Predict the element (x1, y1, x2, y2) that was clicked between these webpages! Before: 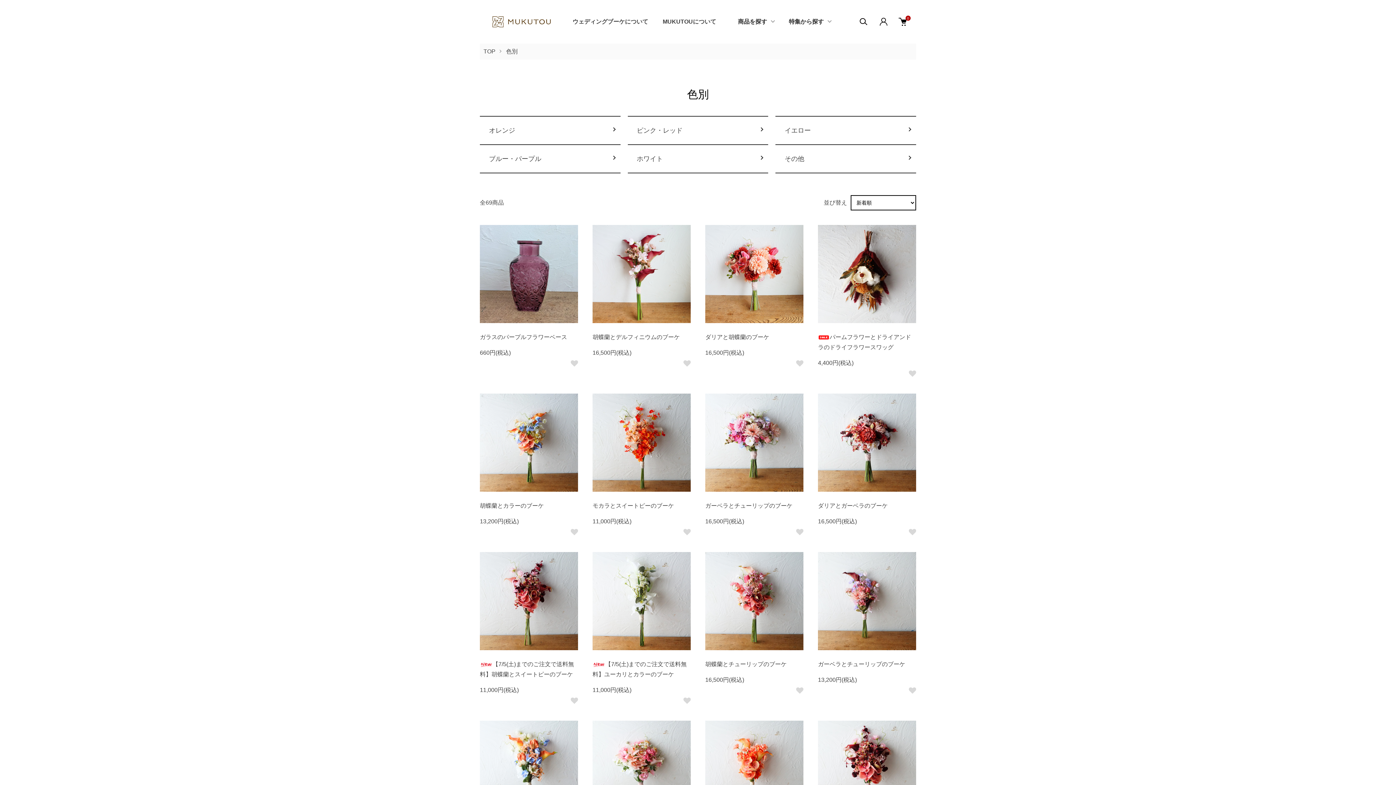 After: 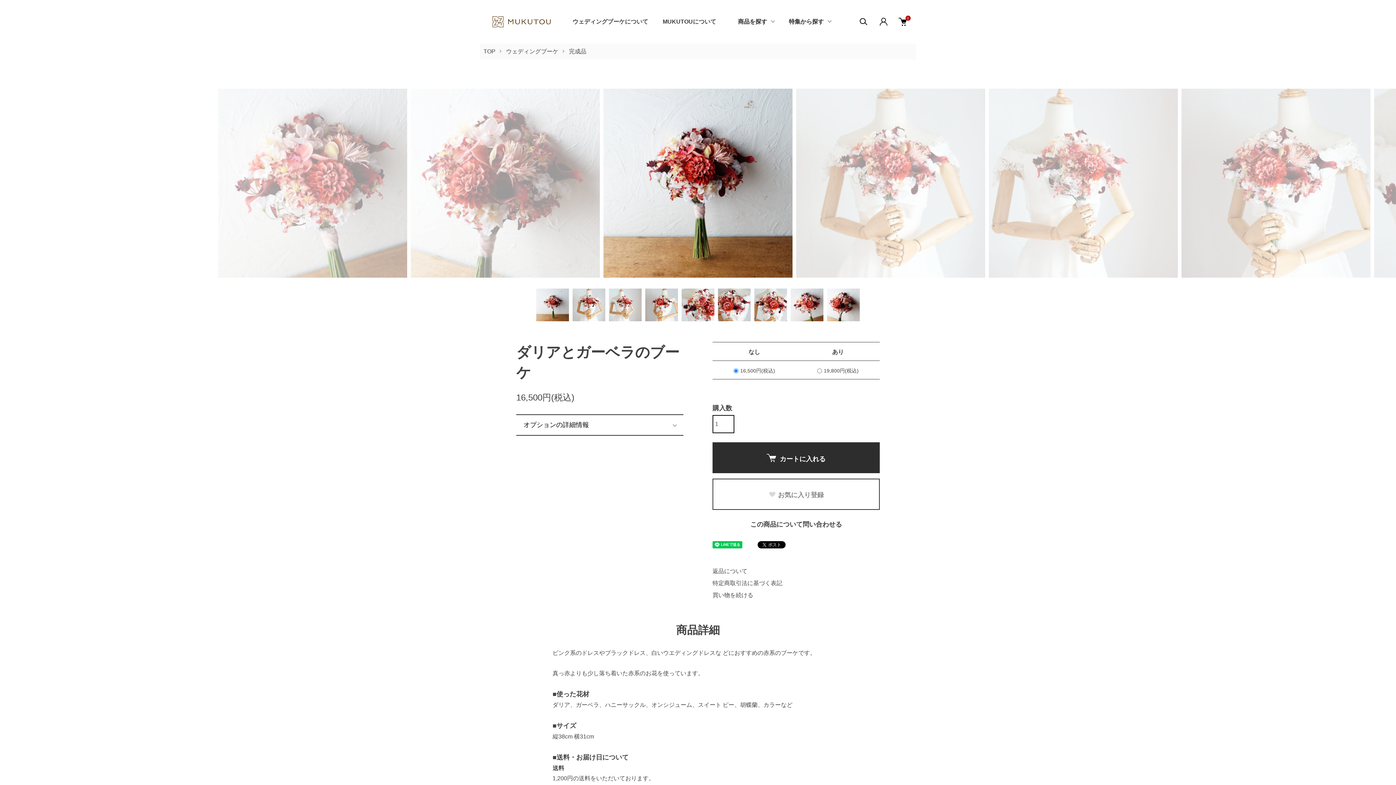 Action: bbox: (818, 393, 916, 492)